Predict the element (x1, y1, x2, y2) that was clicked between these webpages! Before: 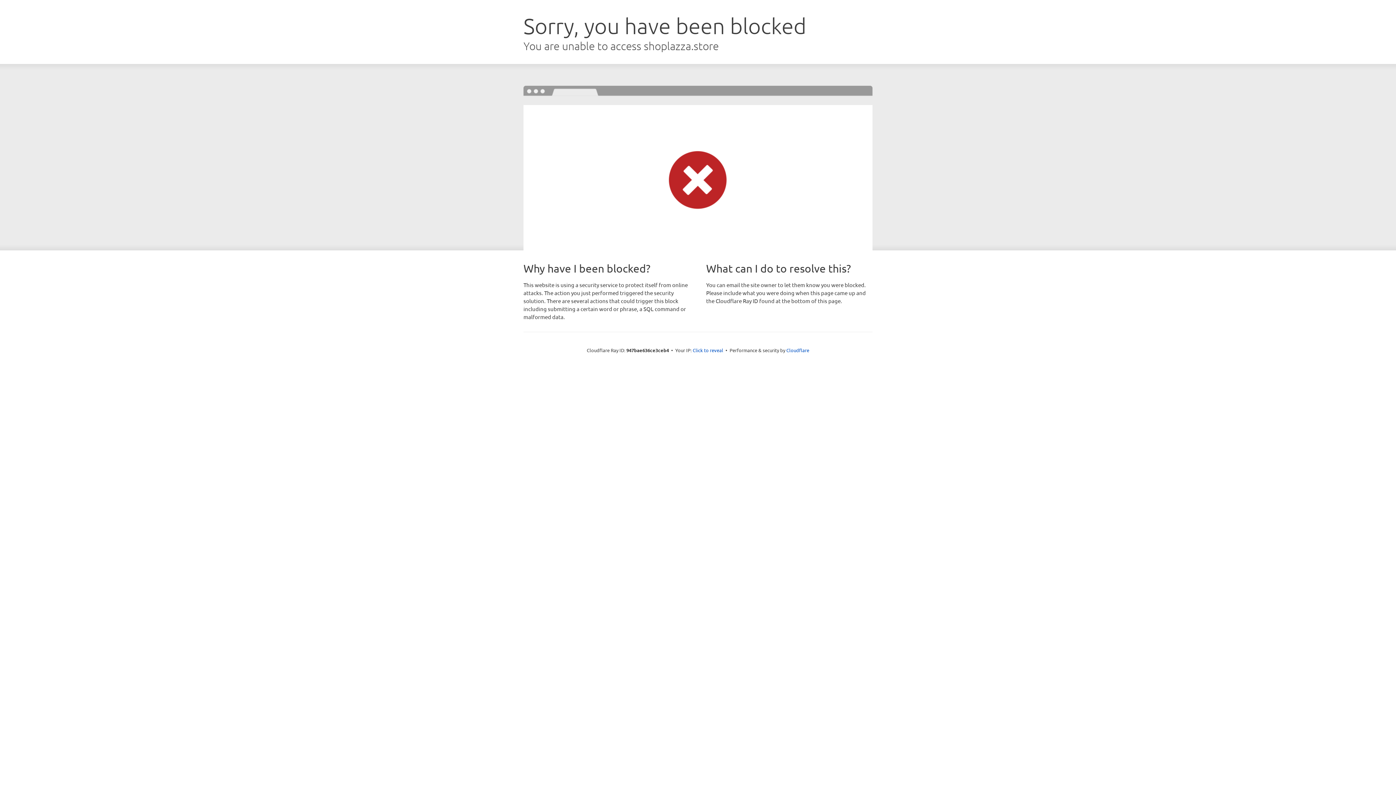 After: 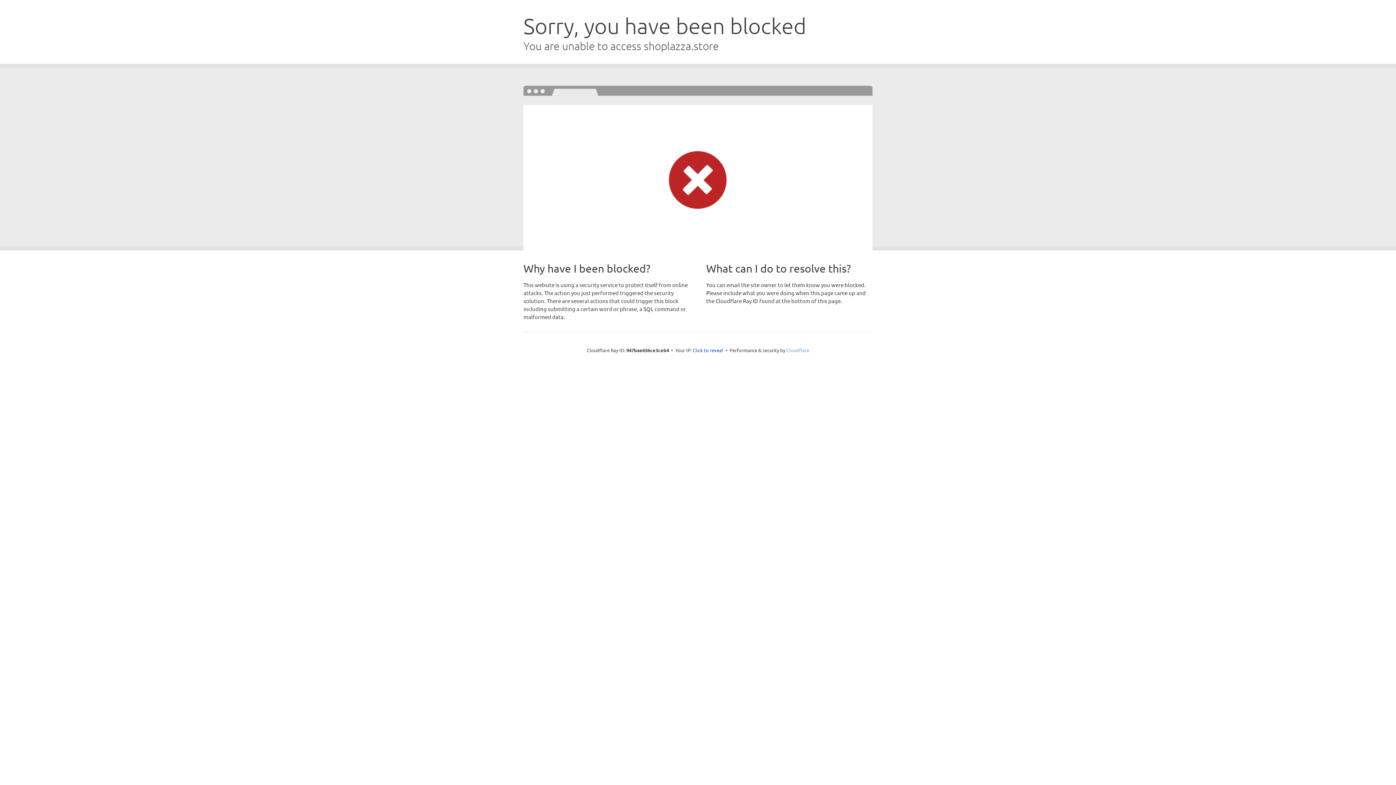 Action: label: Cloudflare bbox: (786, 347, 809, 353)